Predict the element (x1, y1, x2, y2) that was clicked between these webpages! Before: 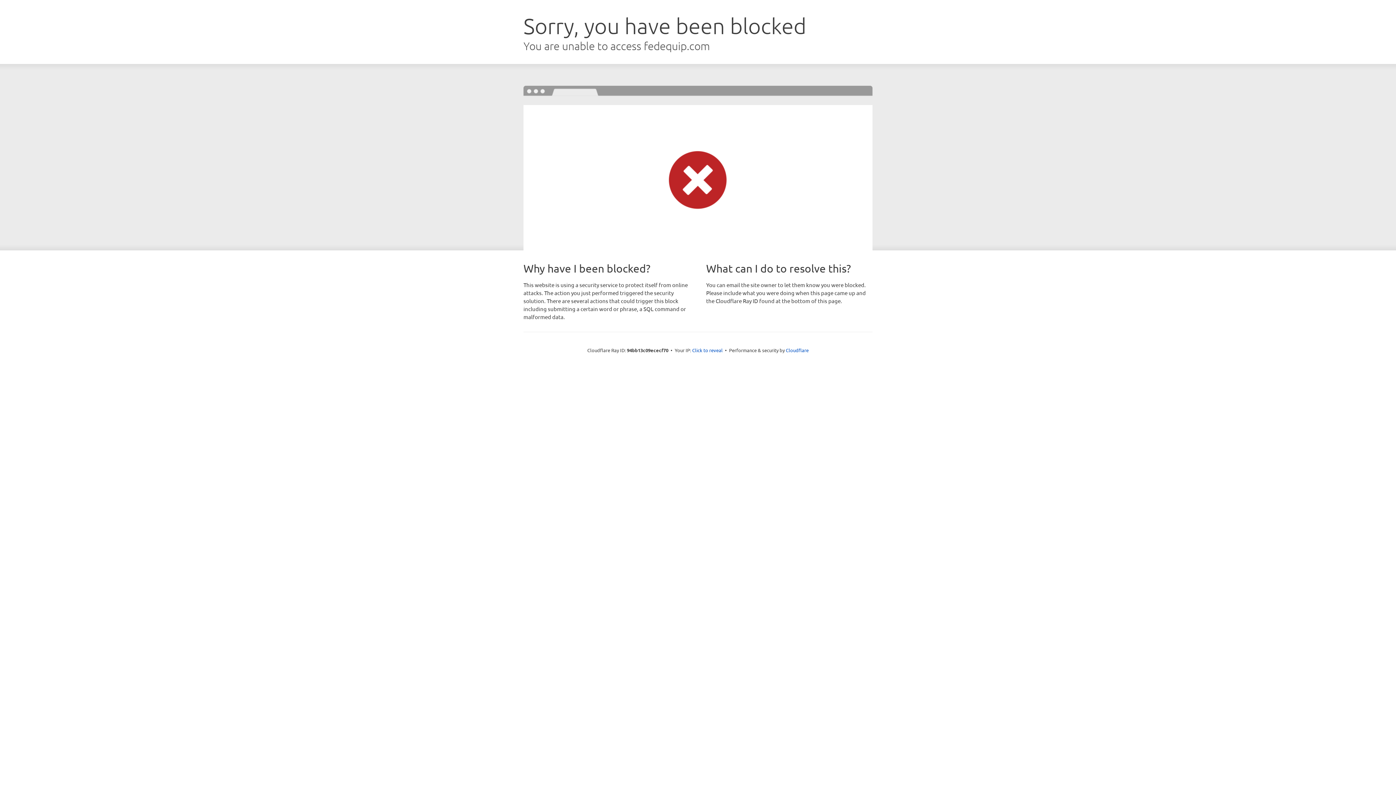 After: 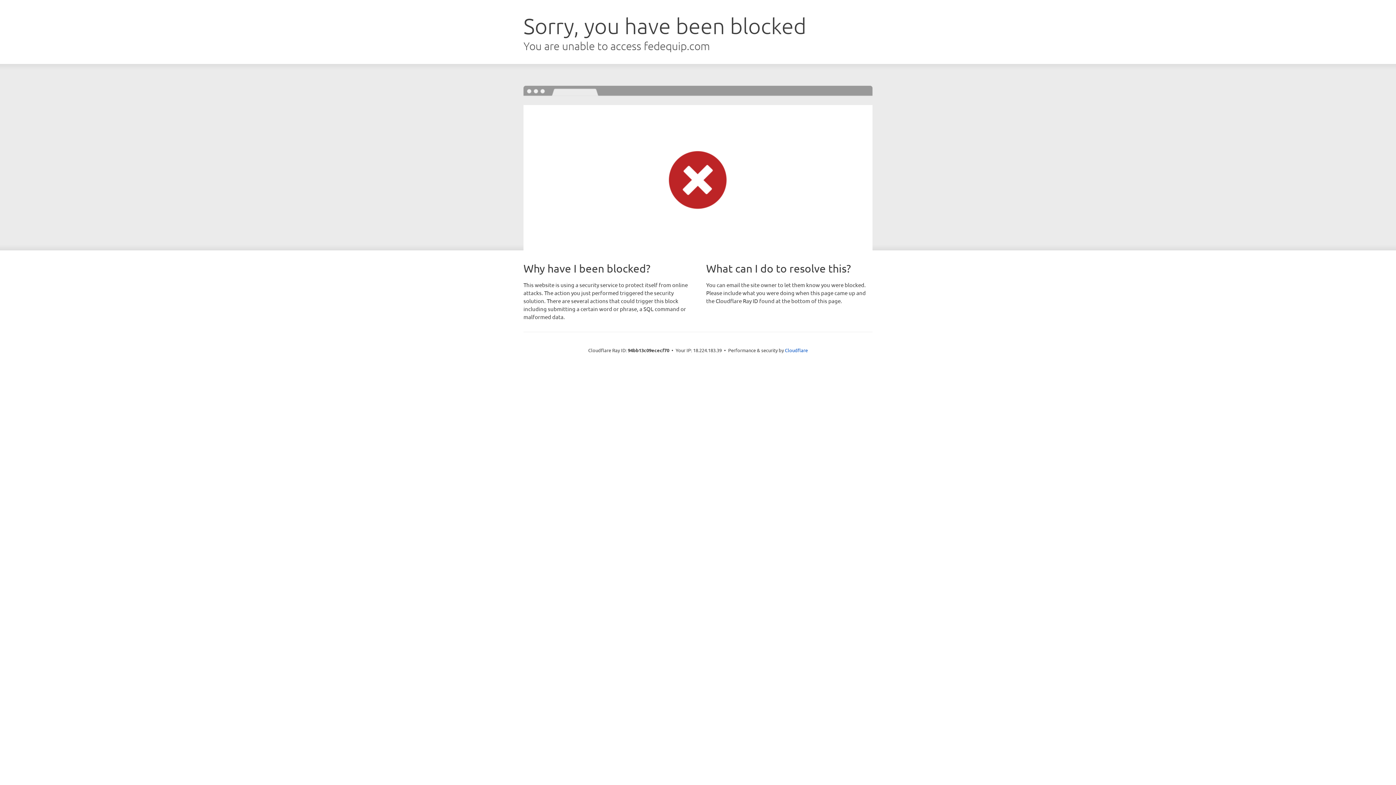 Action: label: Click to reveal bbox: (692, 346, 722, 353)